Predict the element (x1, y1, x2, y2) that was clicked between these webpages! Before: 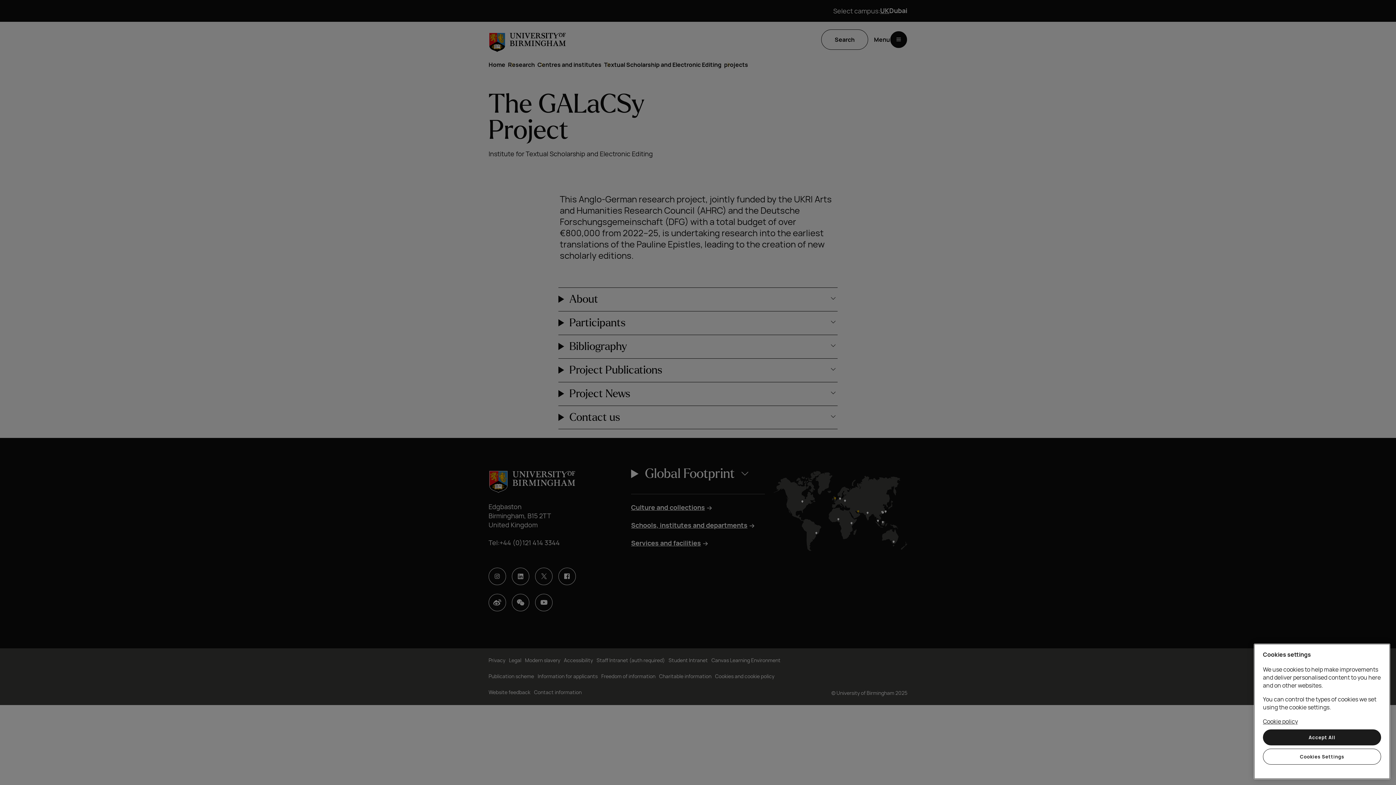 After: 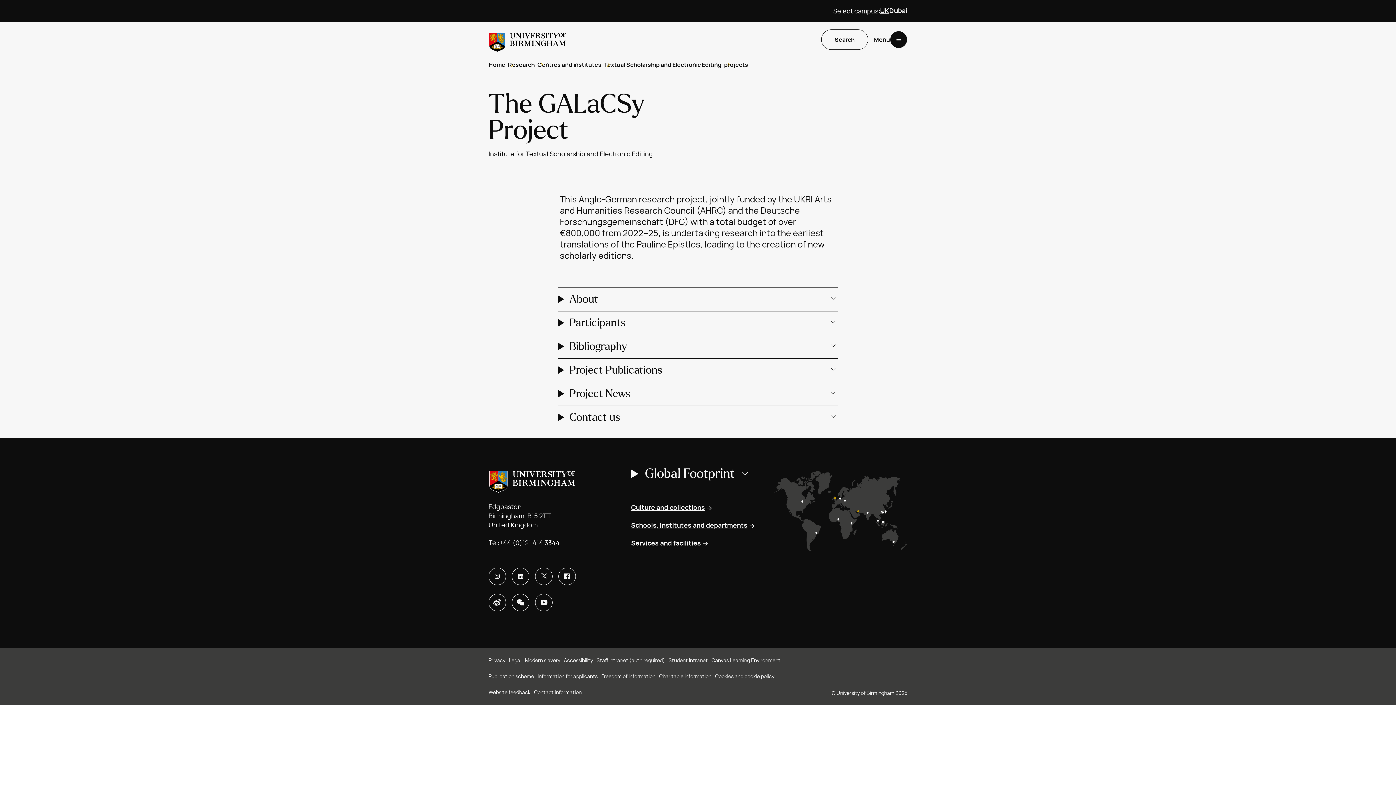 Action: label: Accept All bbox: (1263, 729, 1381, 745)